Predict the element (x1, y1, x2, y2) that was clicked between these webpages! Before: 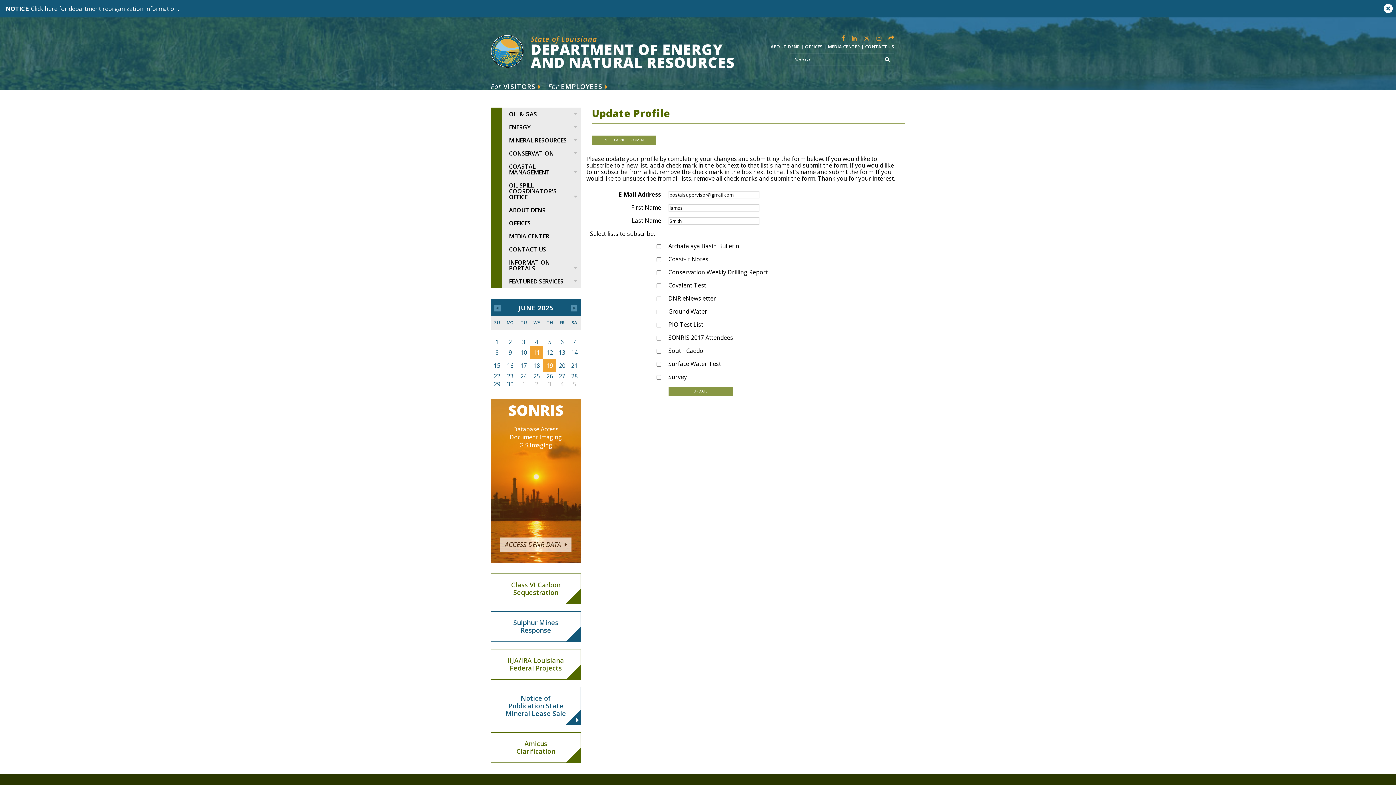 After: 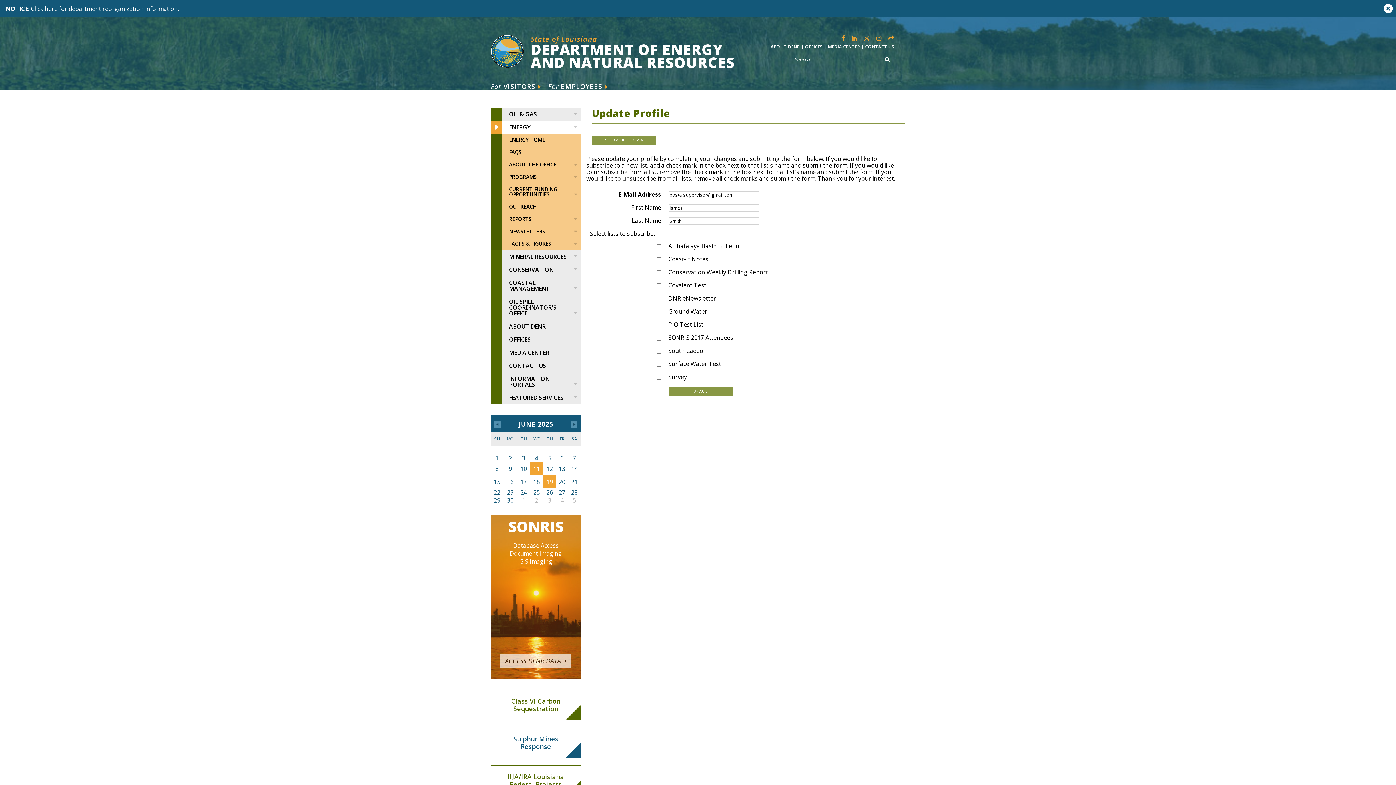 Action: label: ENERGY bbox: (490, 120, 581, 133)